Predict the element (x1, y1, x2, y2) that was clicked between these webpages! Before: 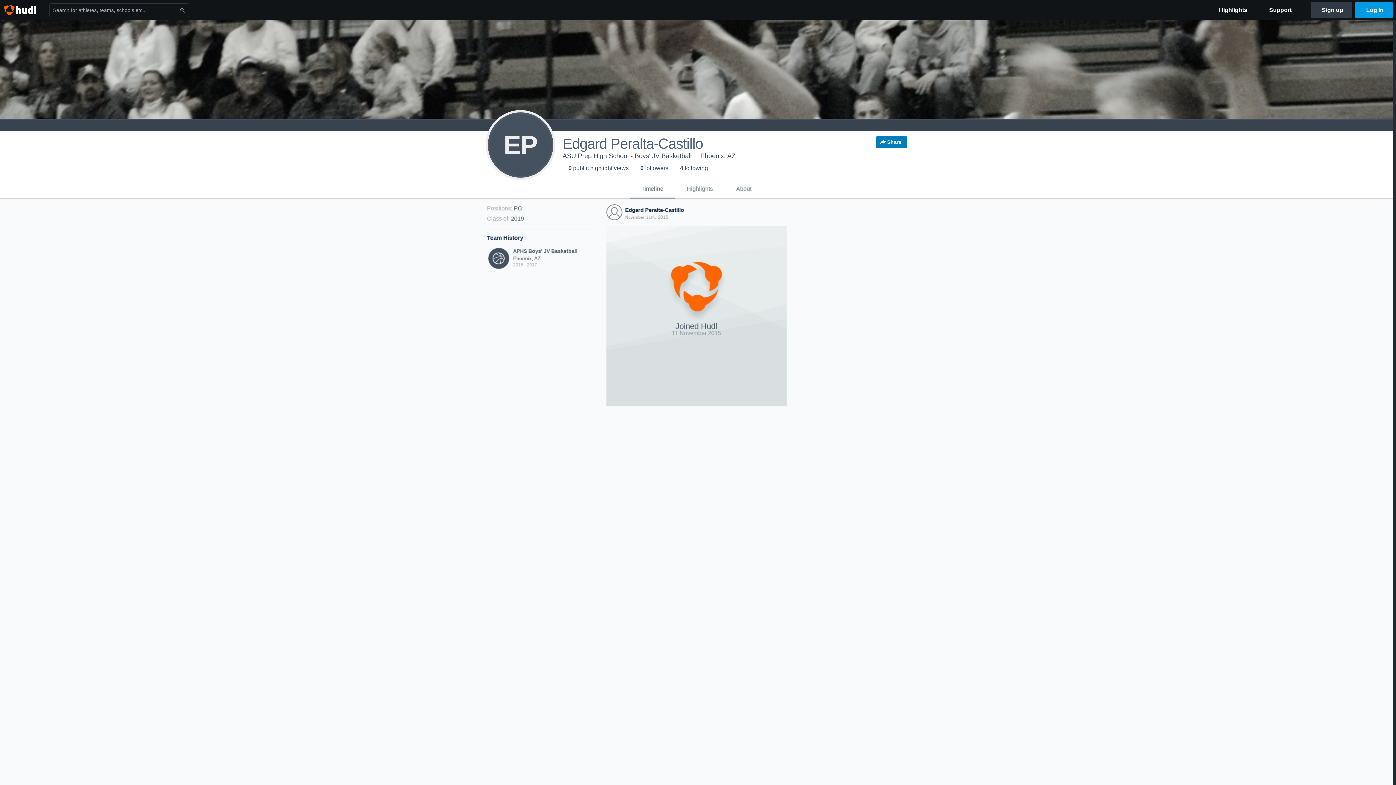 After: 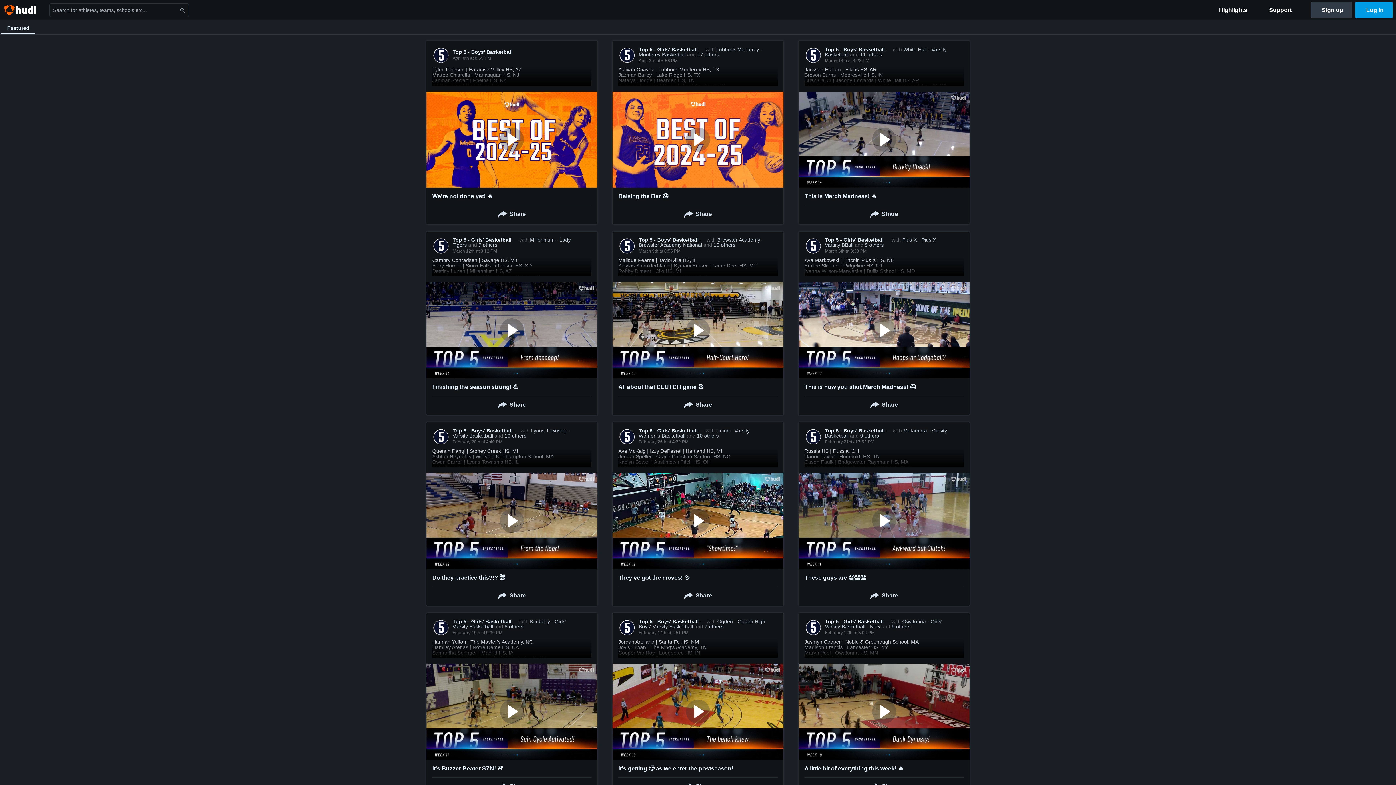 Action: label: Highlights bbox: (1210, 0, 1256, 20)